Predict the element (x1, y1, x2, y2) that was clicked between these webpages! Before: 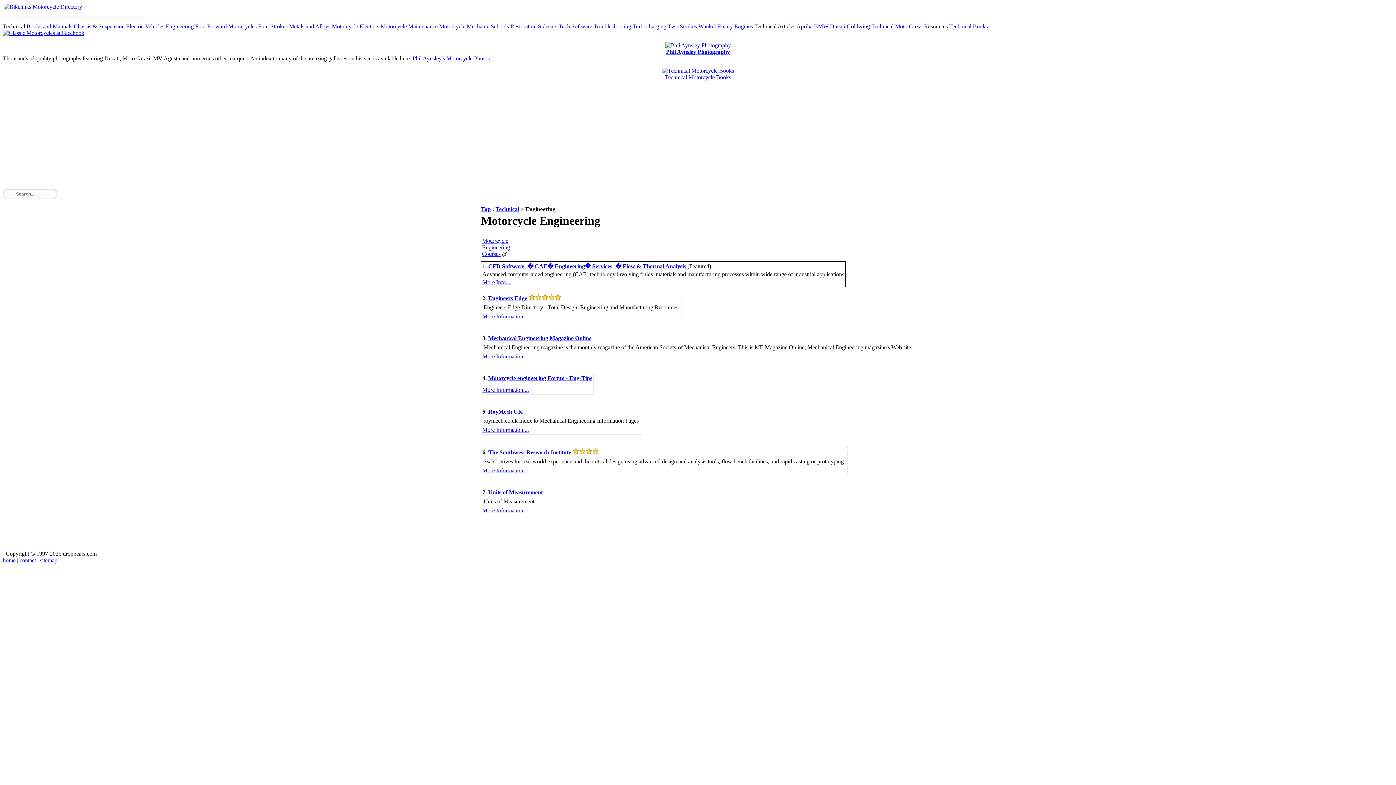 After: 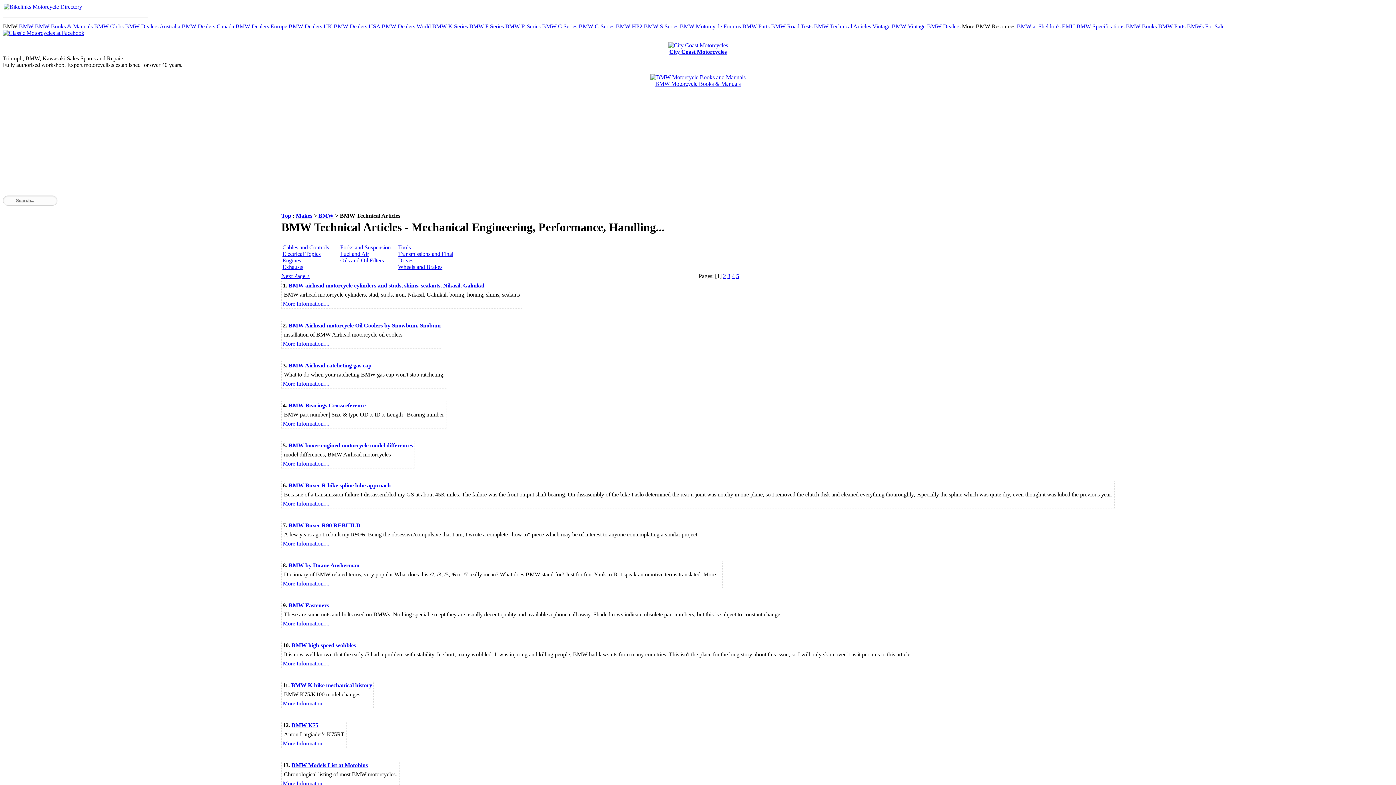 Action: bbox: (814, 23, 828, 29) label: BMW